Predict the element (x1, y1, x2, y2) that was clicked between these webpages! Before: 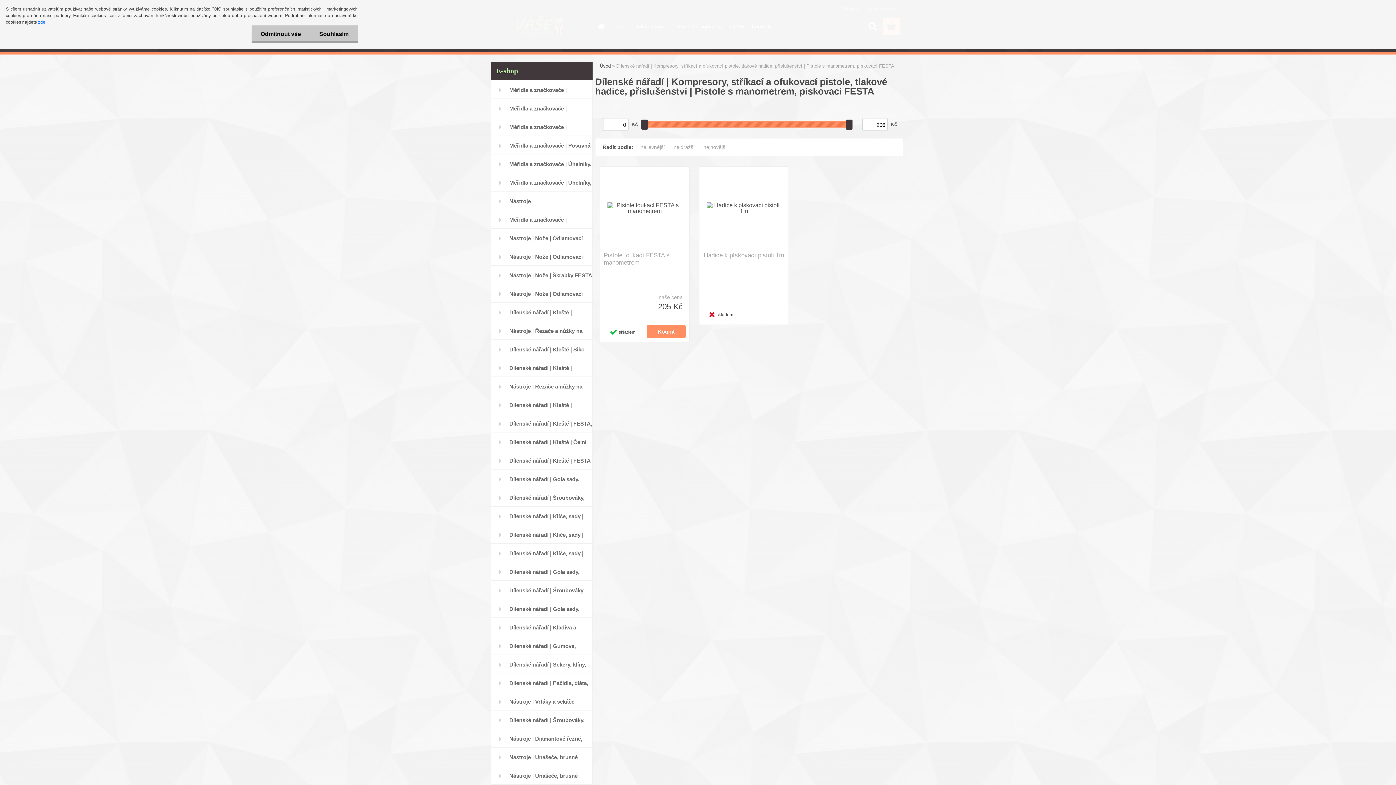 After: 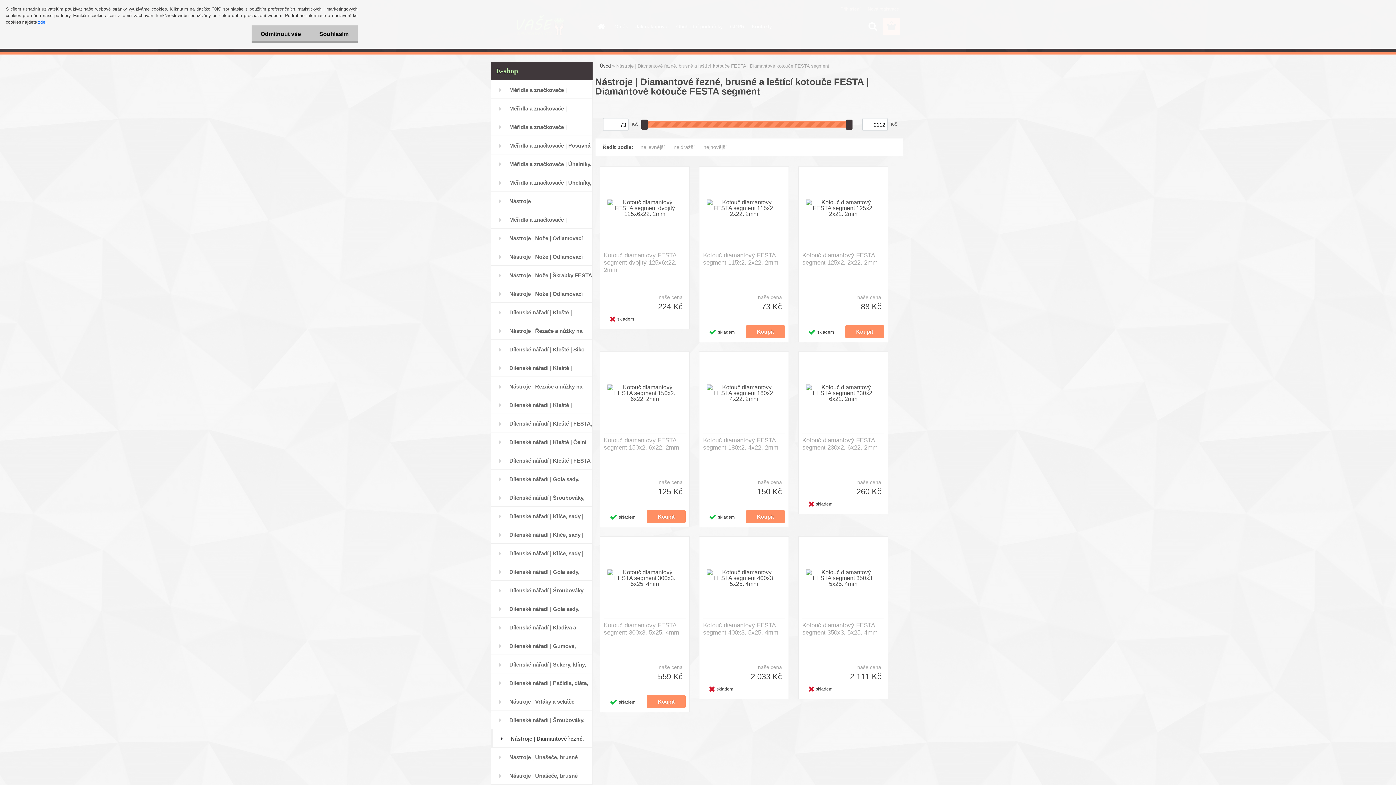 Action: bbox: (490, 729, 592, 748) label: Nástroje | Diamantové řezné, brusné a leštící kotouče FESTA | Diamantové kotouče FESTA segment